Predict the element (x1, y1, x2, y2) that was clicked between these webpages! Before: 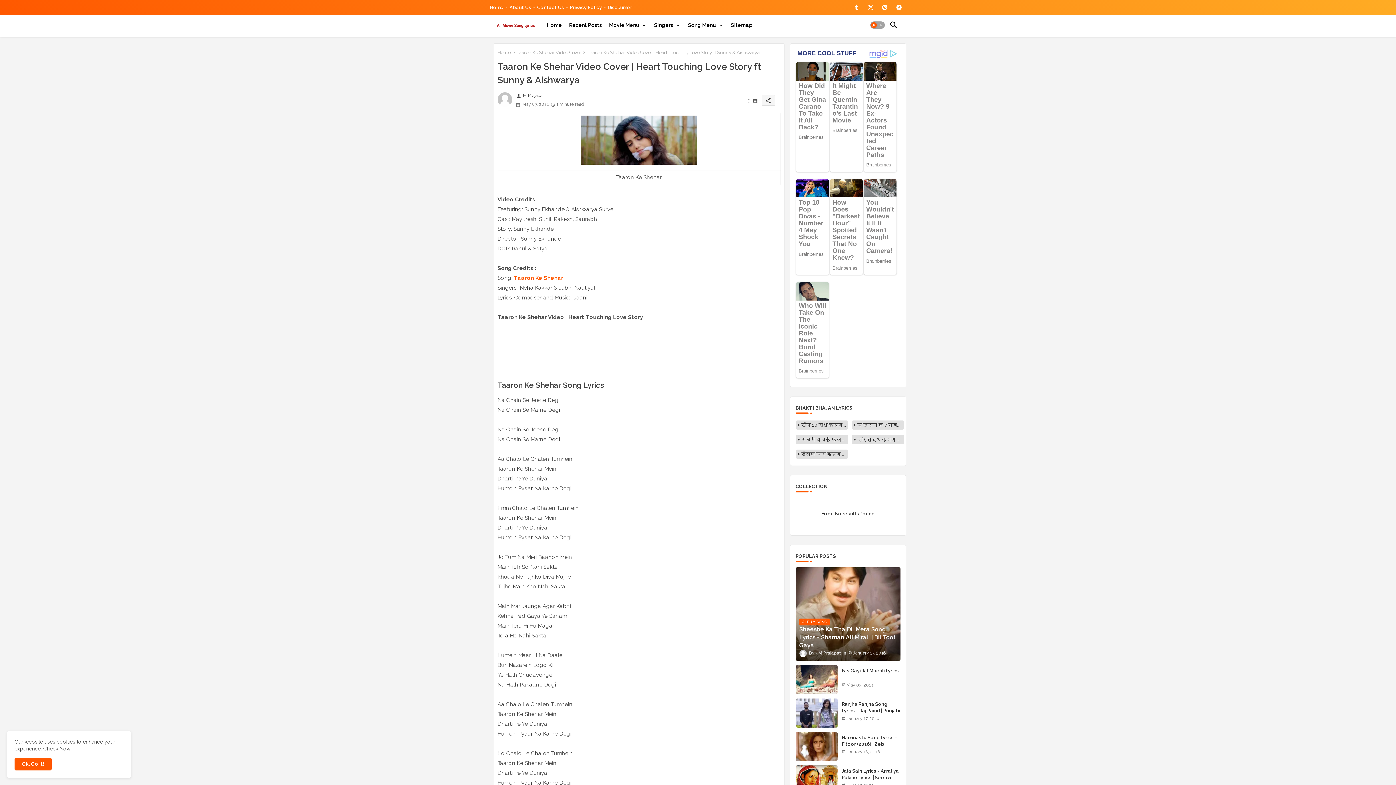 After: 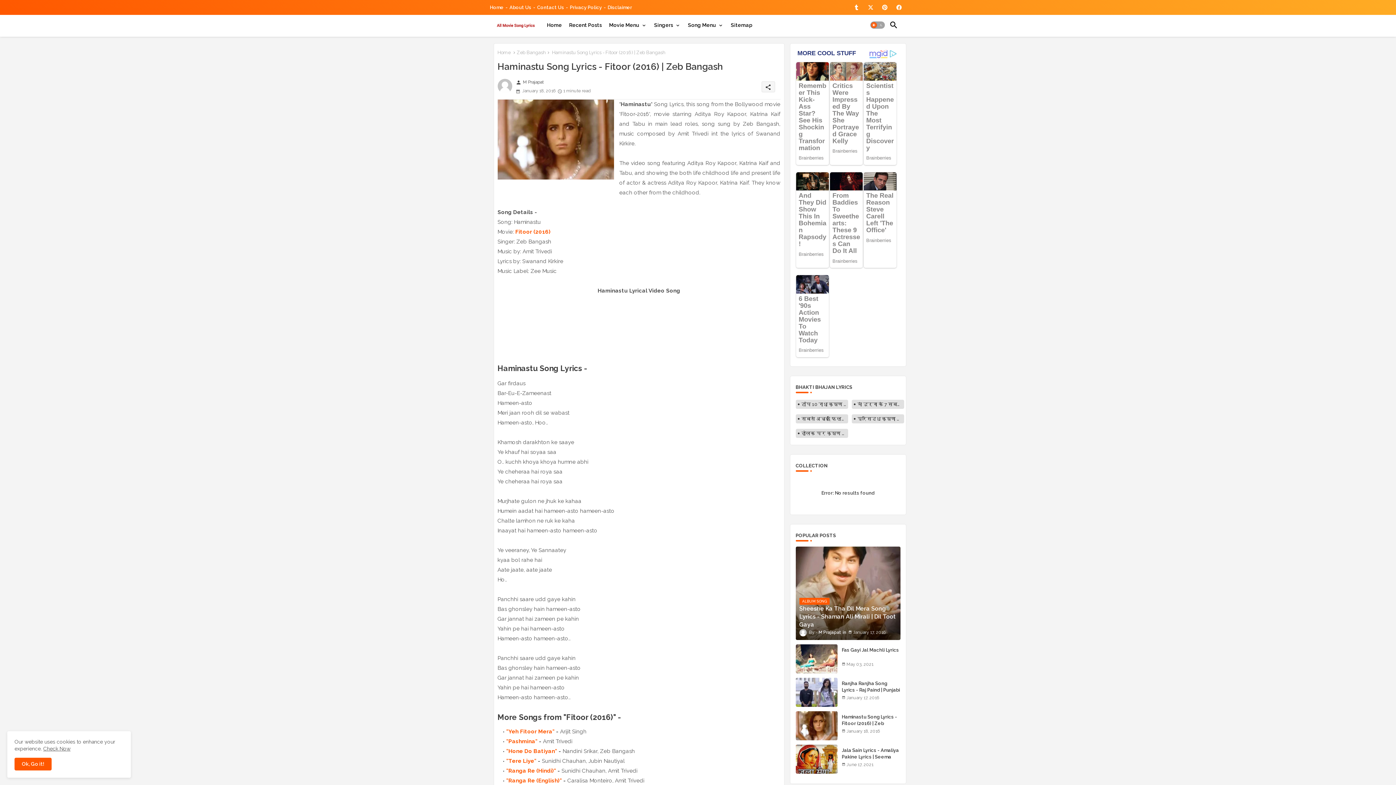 Action: bbox: (795, 732, 837, 761)